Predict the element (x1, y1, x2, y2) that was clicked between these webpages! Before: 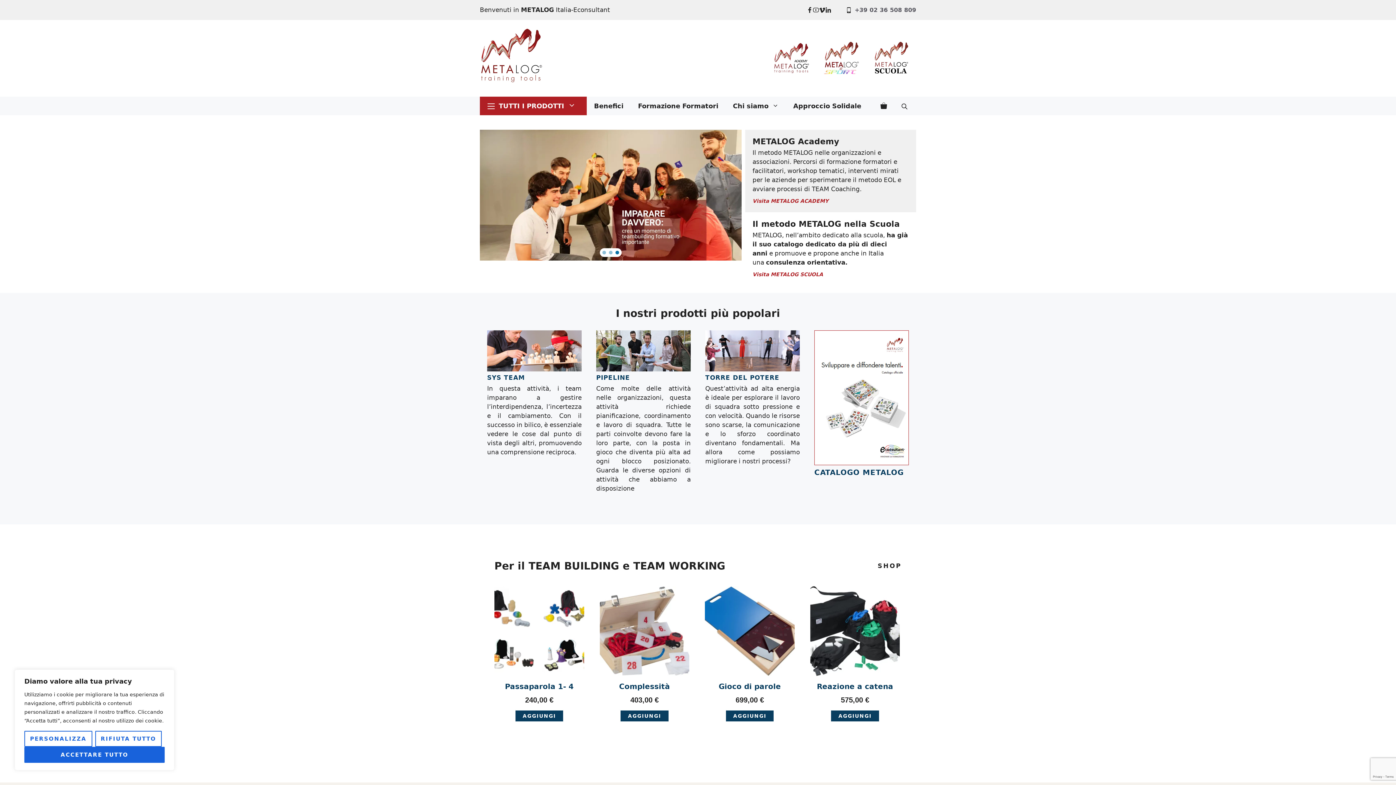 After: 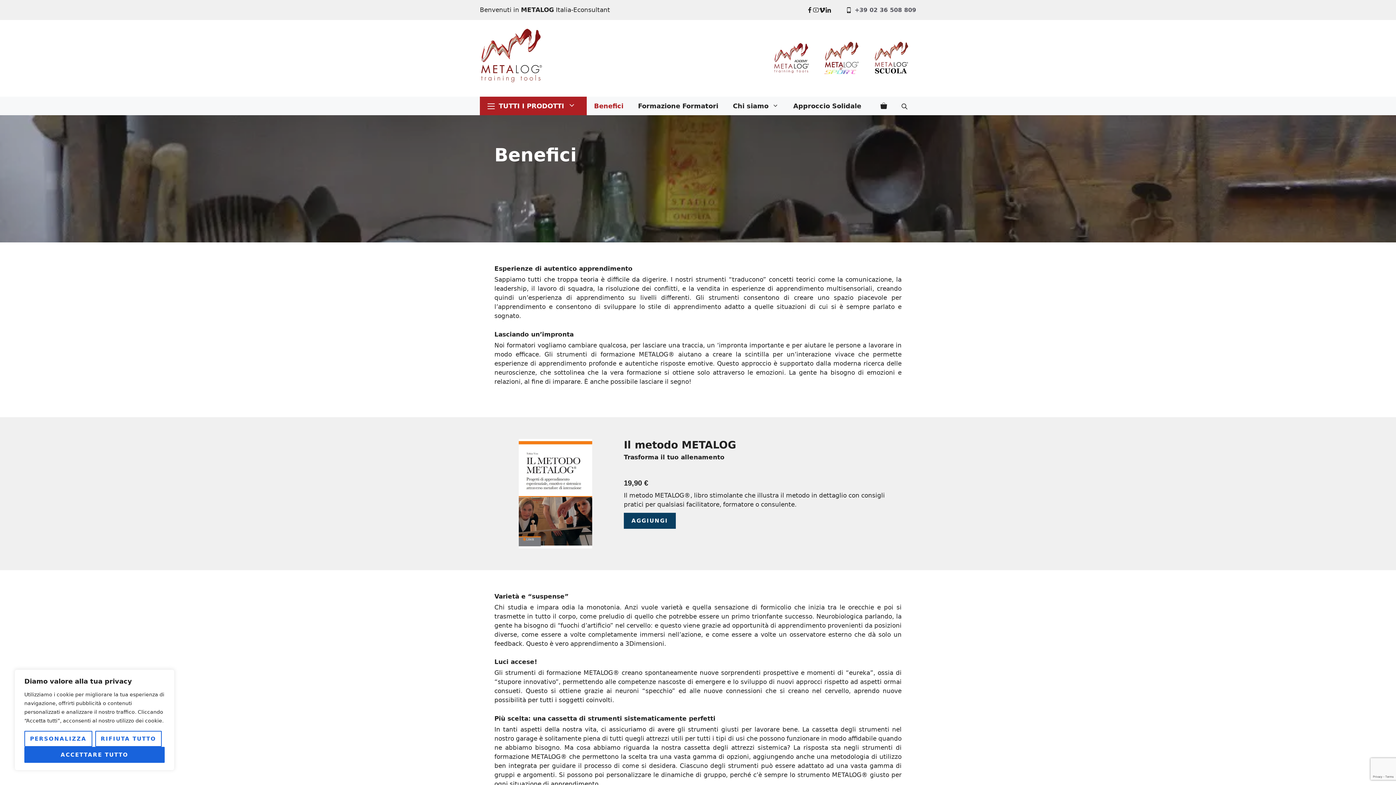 Action: bbox: (586, 97, 630, 115) label: Benefici